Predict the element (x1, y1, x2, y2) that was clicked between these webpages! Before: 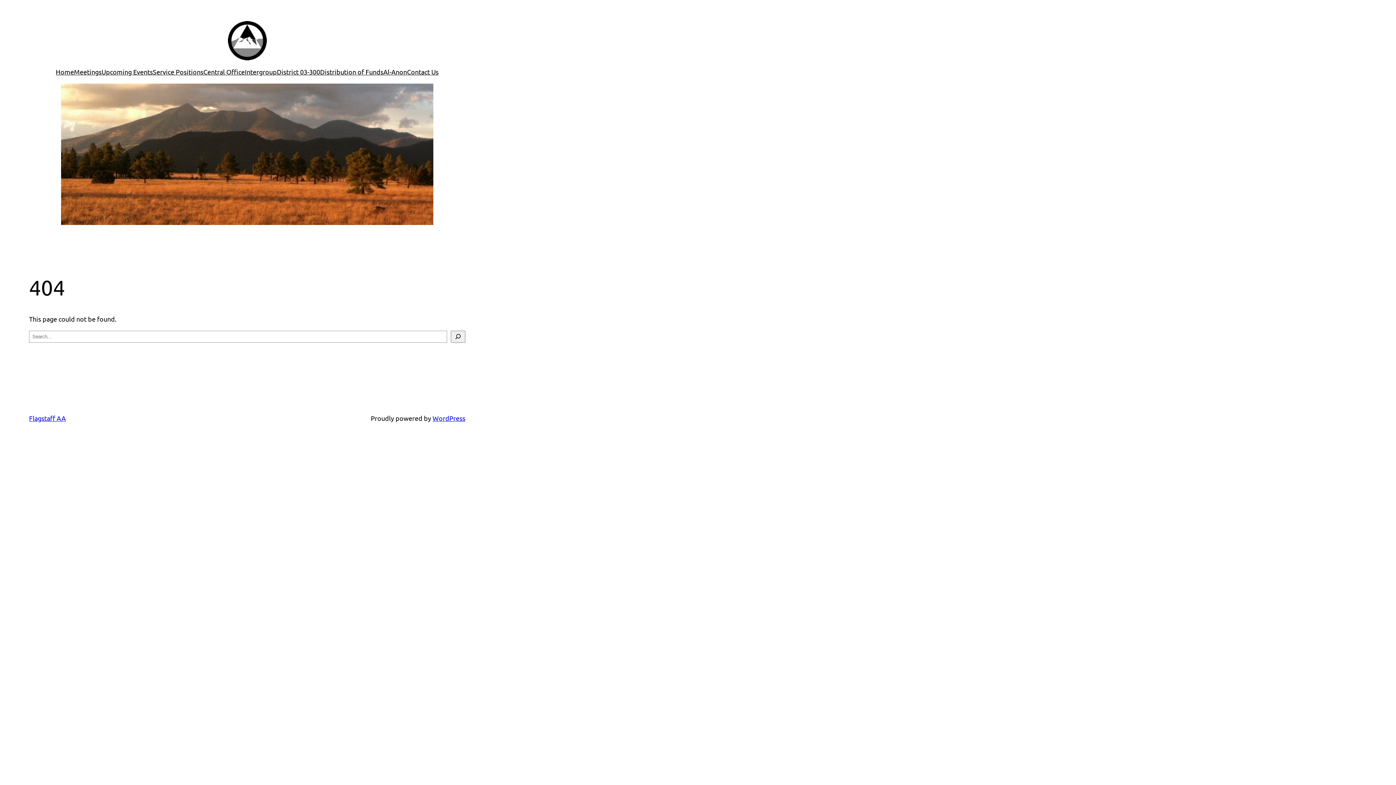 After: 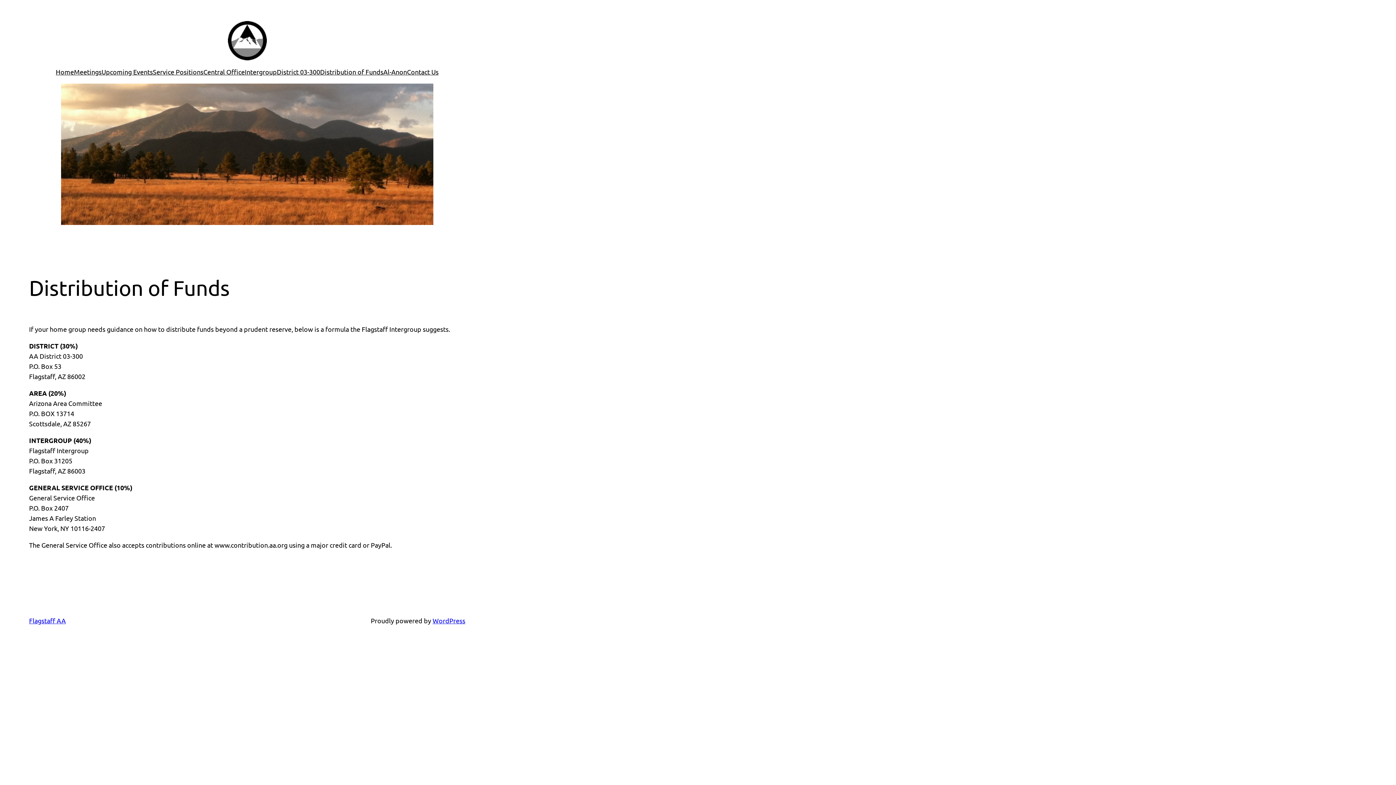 Action: bbox: (320, 66, 383, 77) label: Distribution of Funds